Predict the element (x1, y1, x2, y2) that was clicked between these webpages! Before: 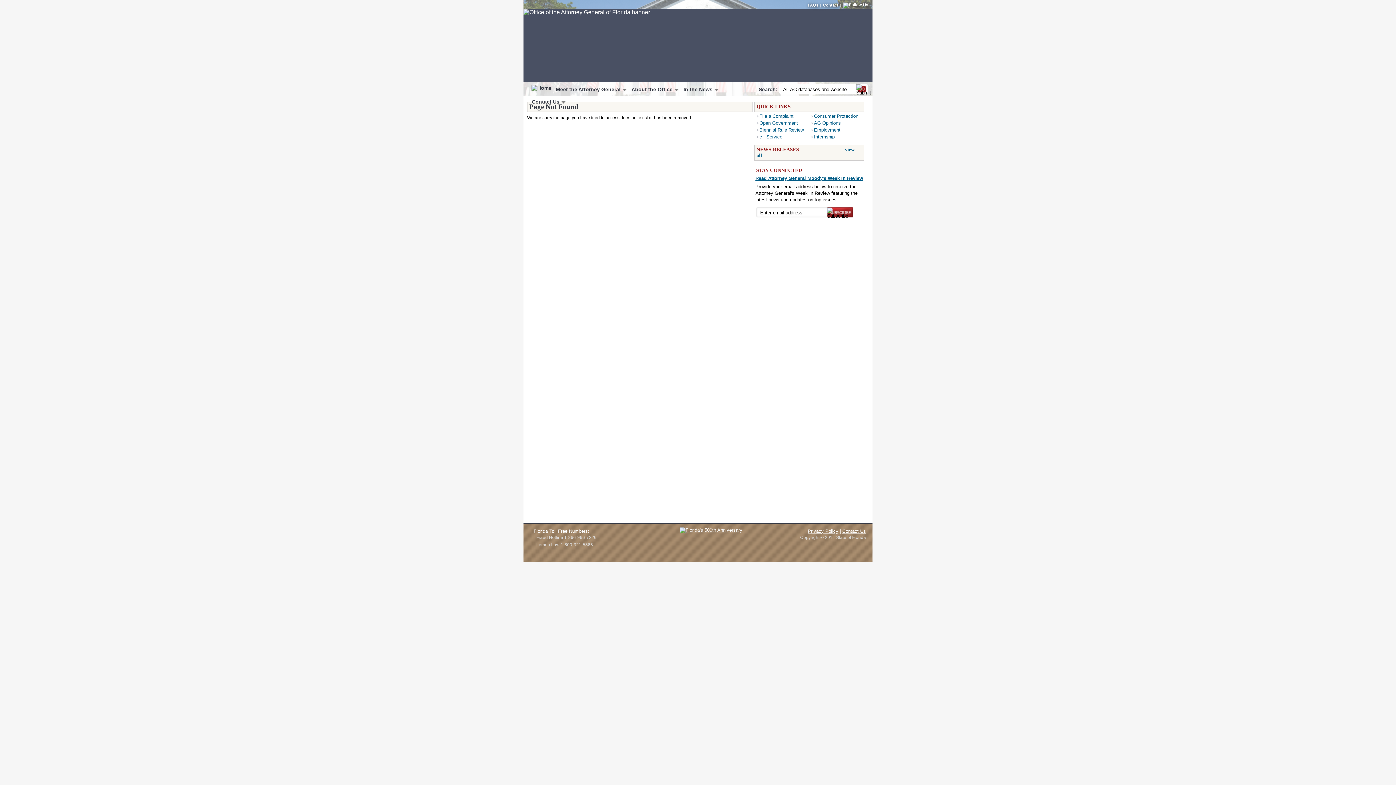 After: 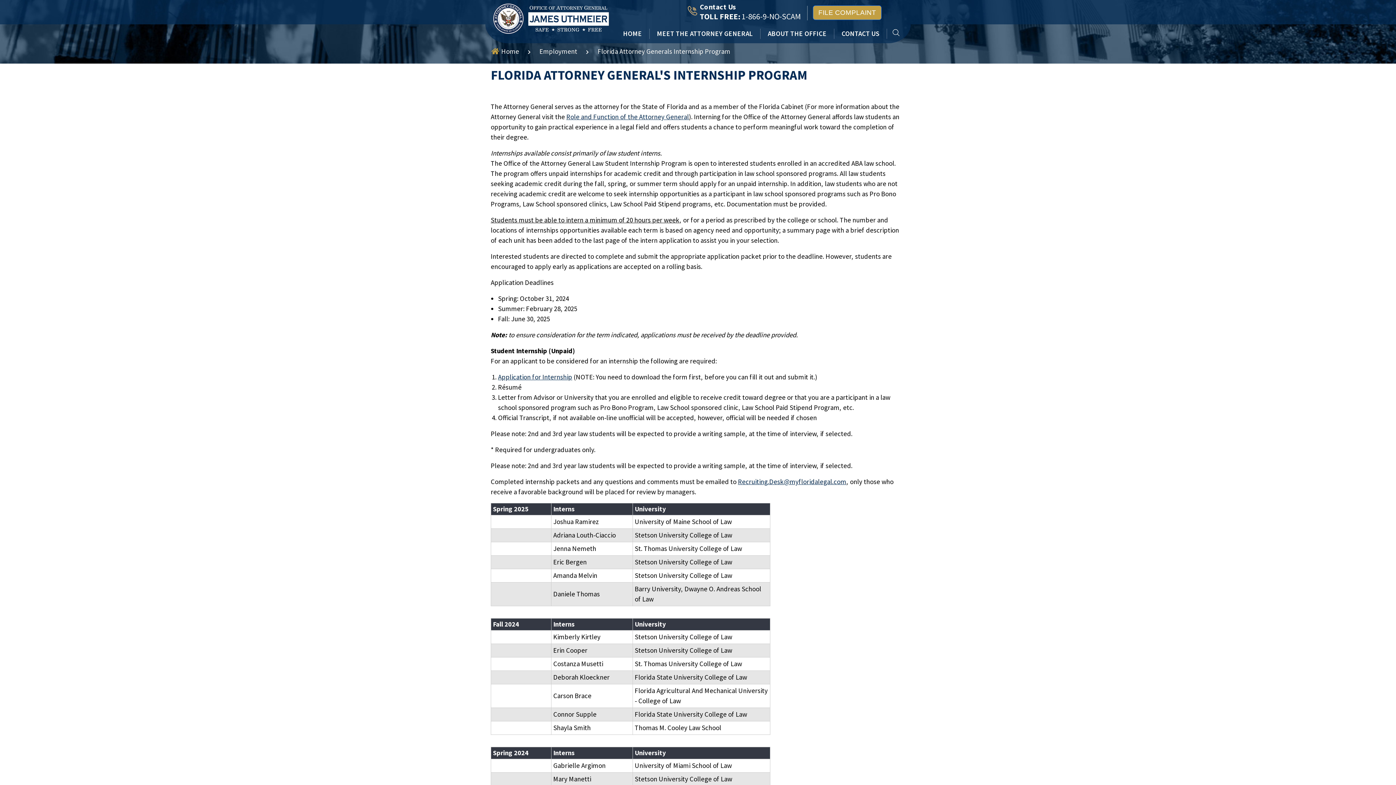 Action: bbox: (814, 134, 834, 139) label: Internship